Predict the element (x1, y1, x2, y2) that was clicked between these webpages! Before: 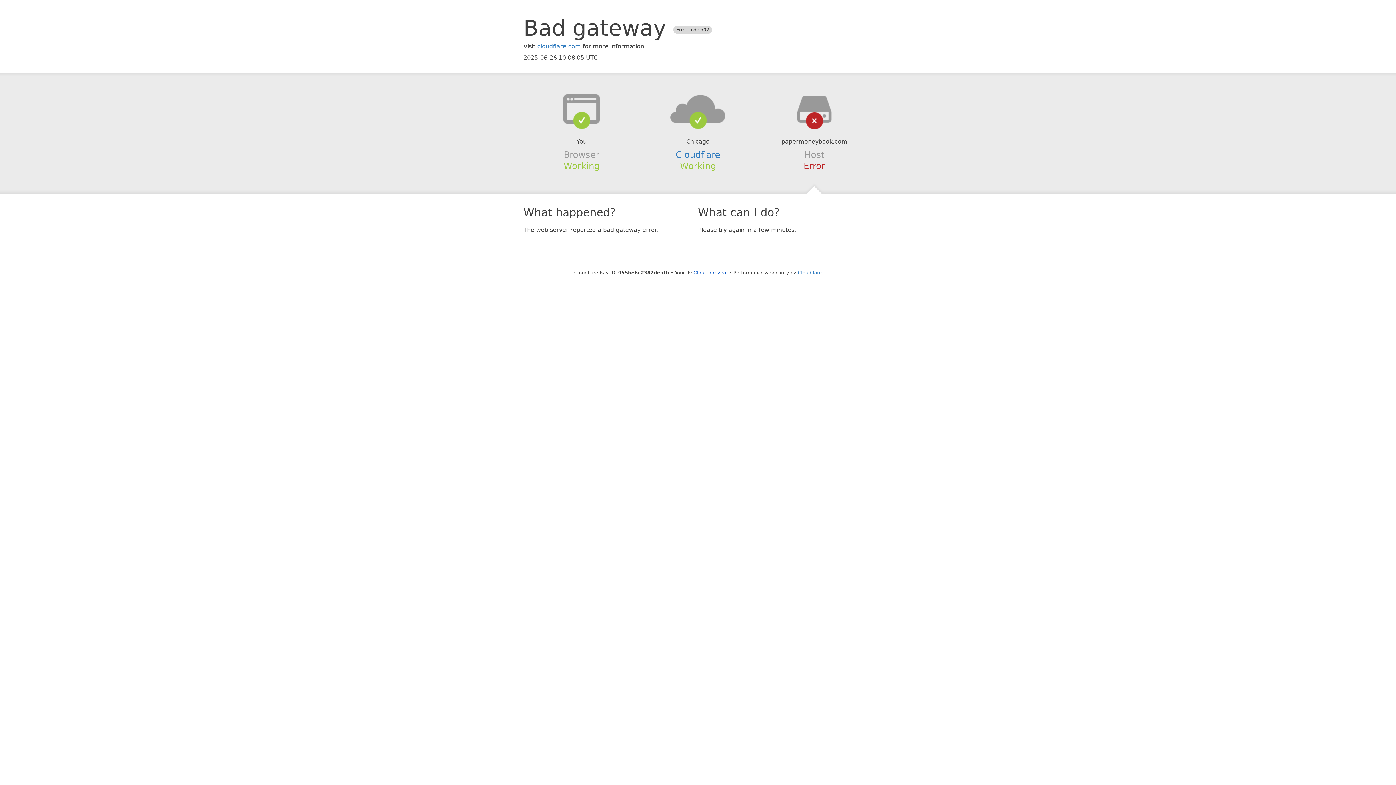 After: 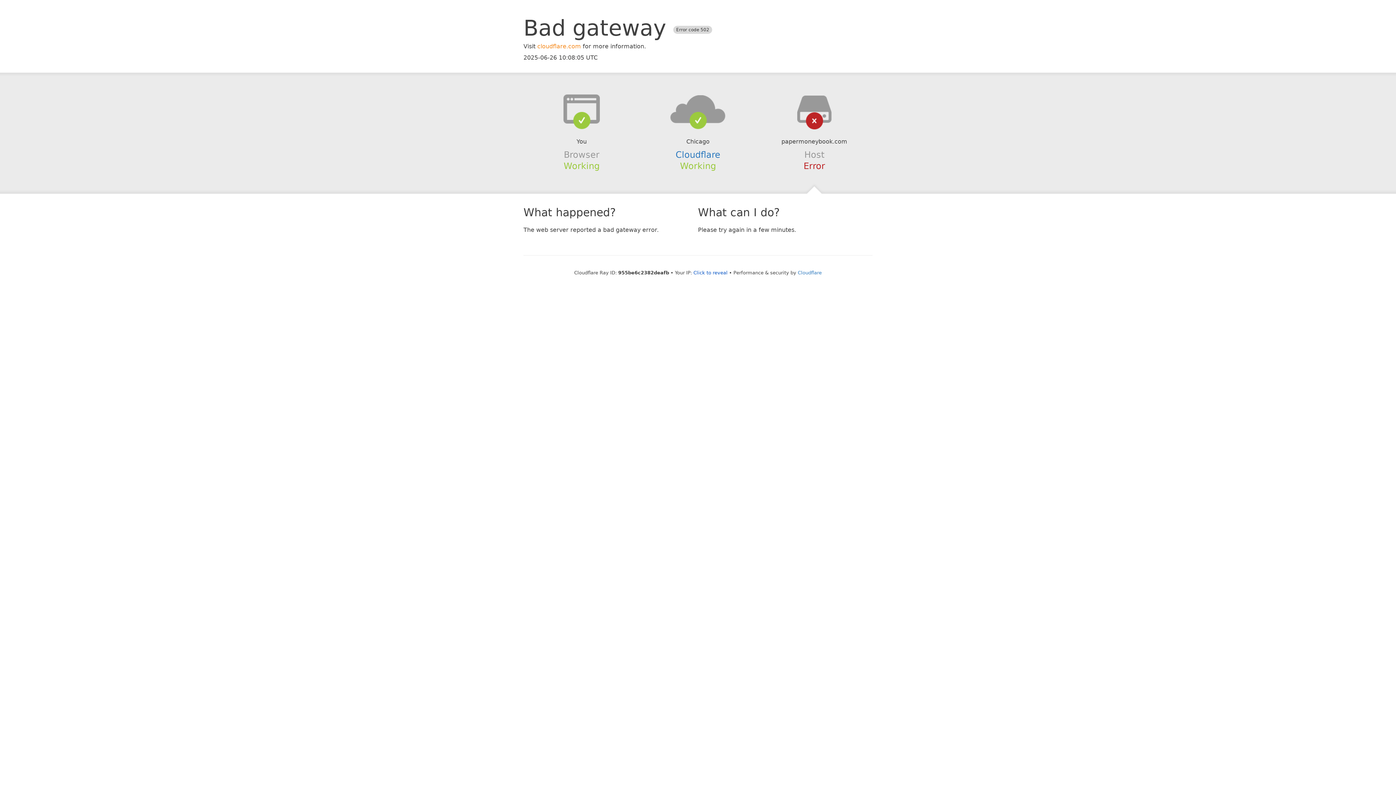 Action: label: cloudflare.com bbox: (537, 42, 581, 49)